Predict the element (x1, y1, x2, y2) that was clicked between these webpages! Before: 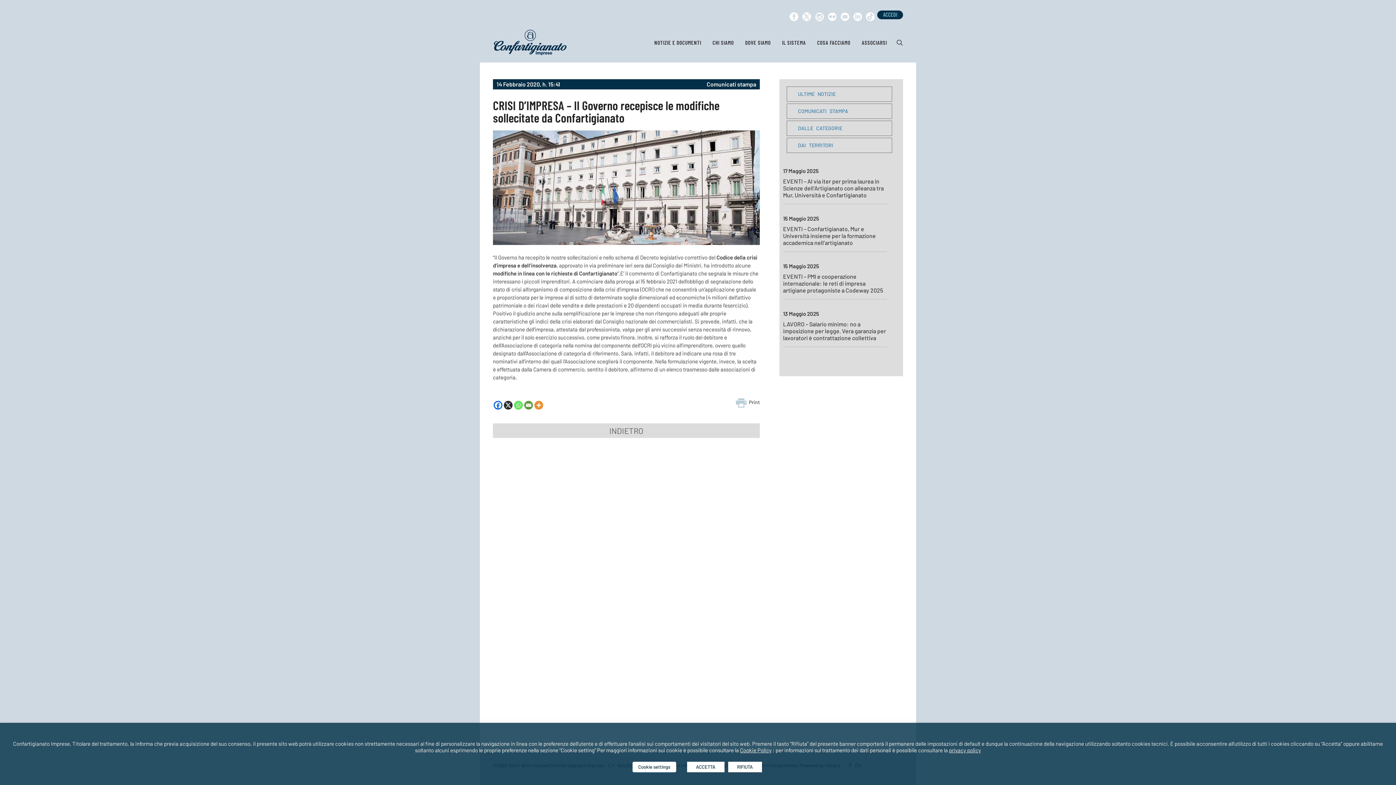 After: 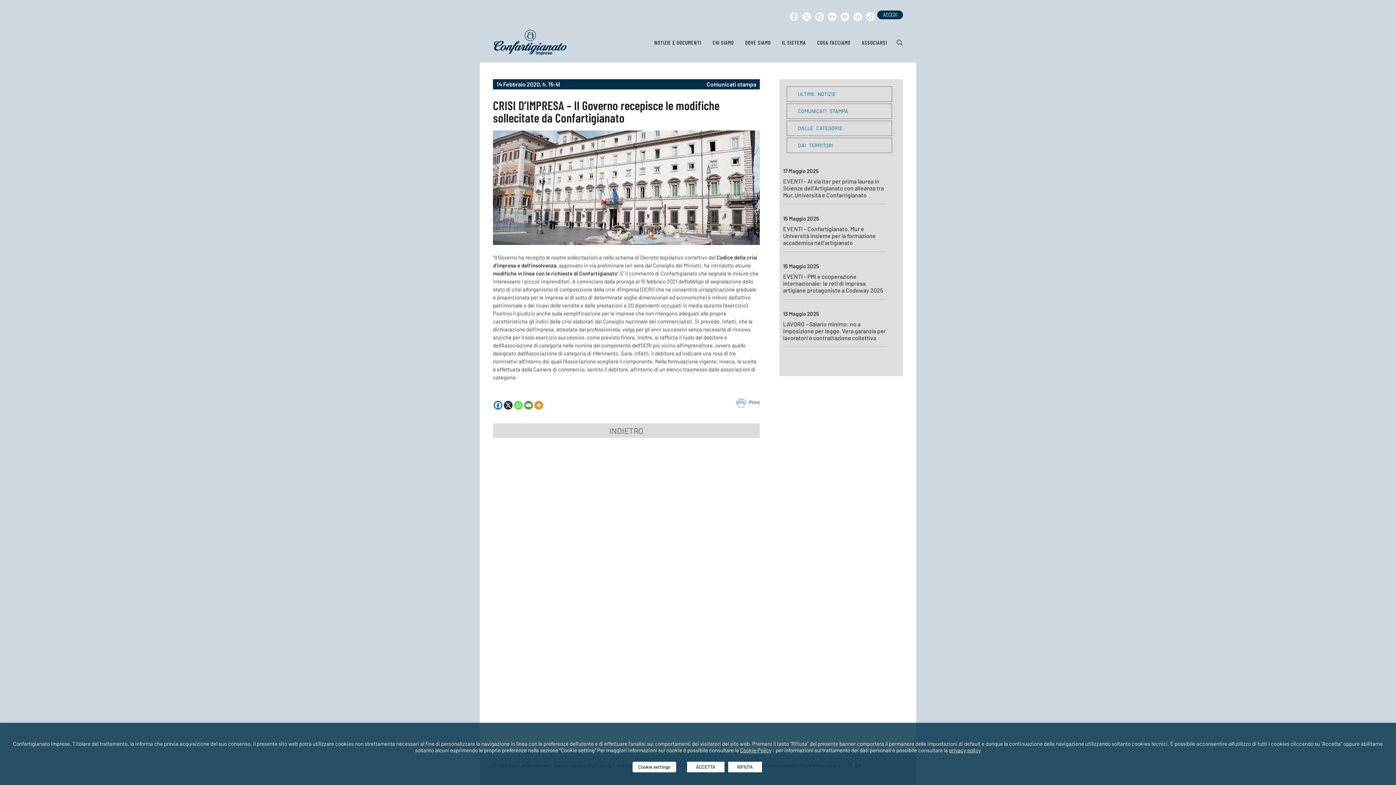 Action: bbox: (788, 4, 800, 29)